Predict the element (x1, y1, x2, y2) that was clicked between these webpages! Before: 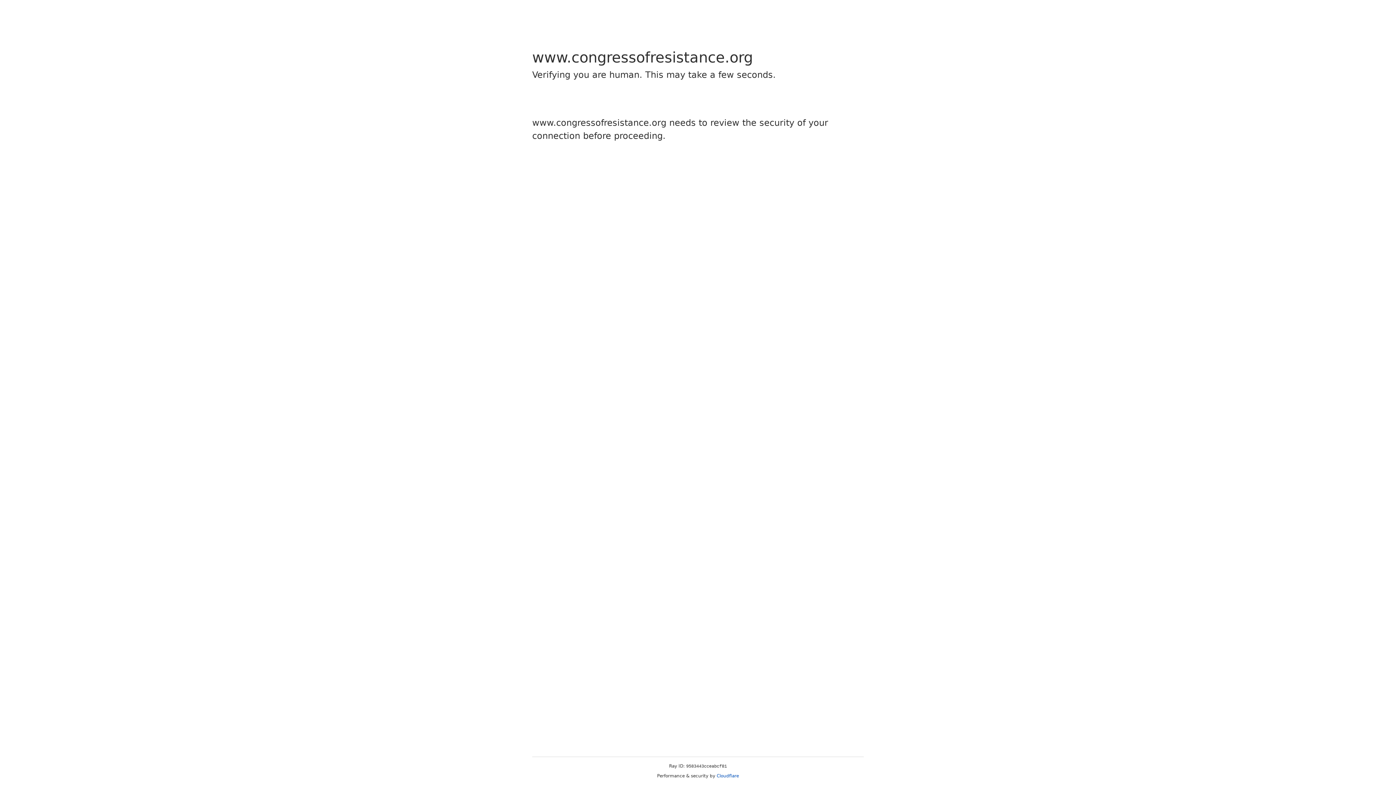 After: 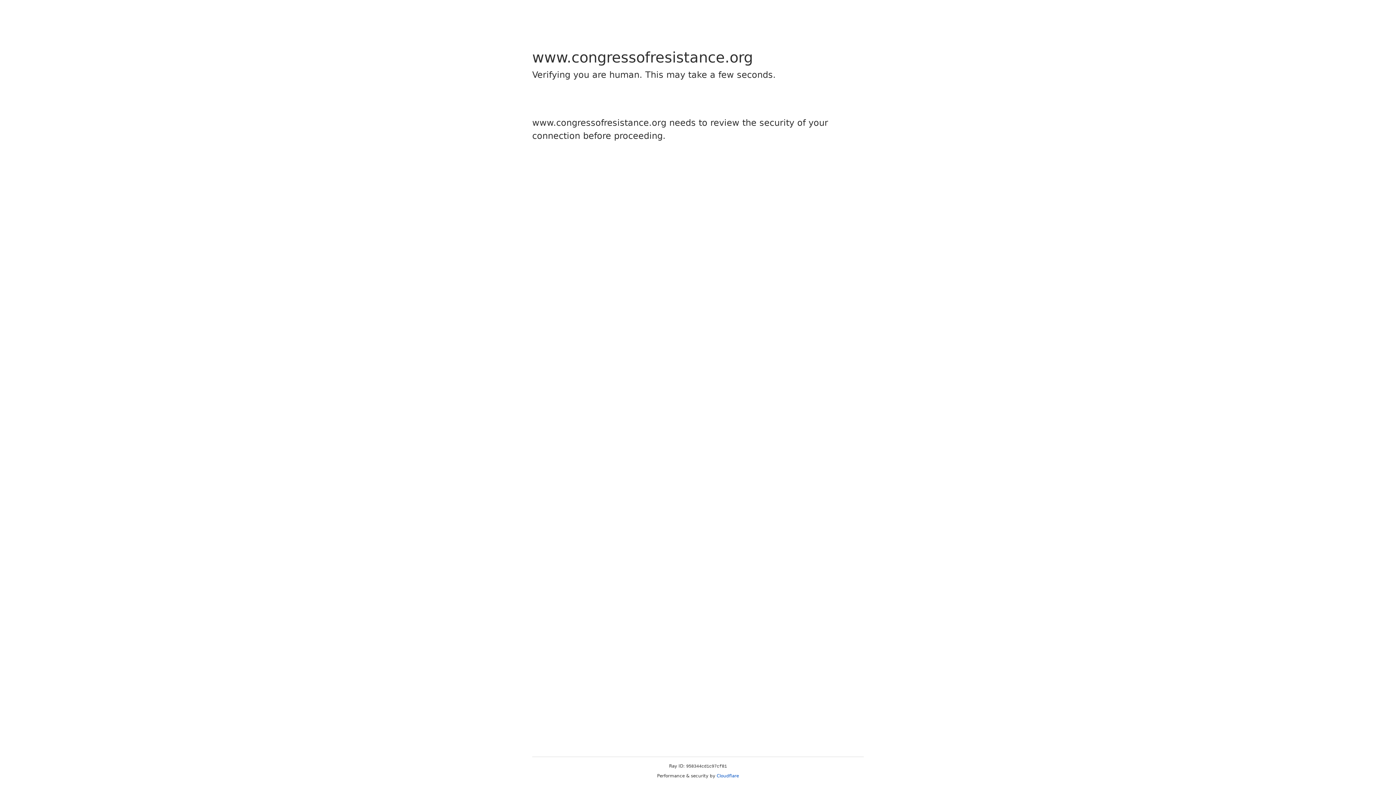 Action: label: Cloudflare bbox: (716, 773, 739, 778)